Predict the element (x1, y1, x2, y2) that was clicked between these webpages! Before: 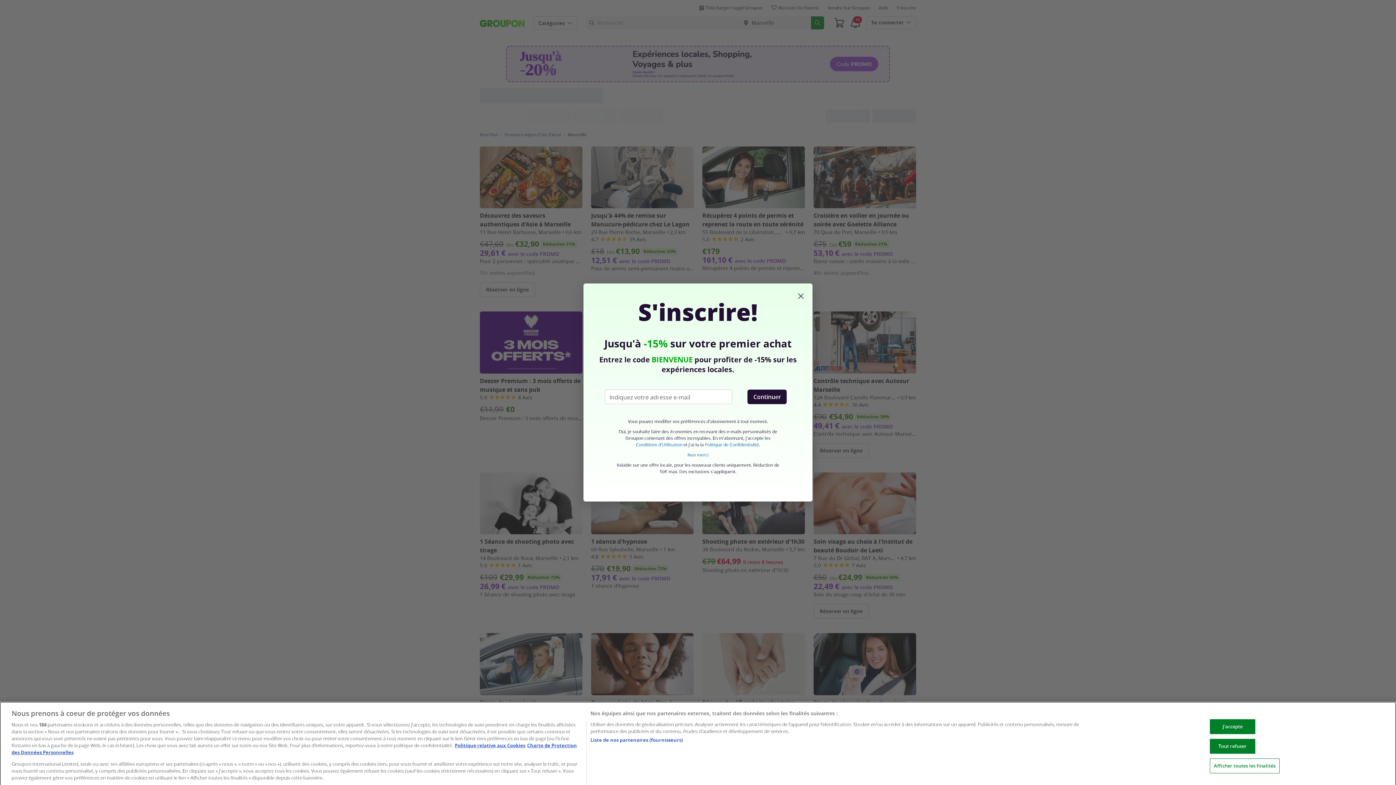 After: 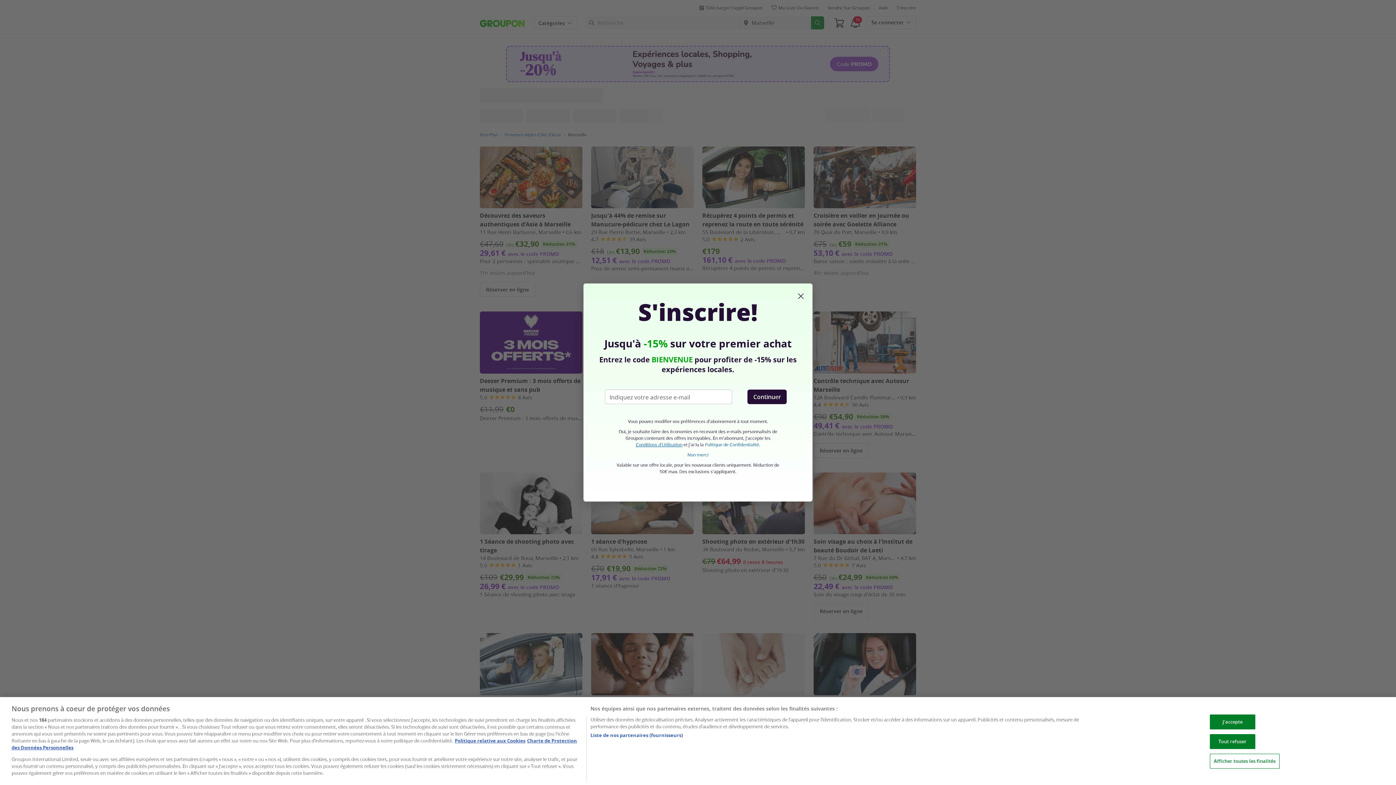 Action: bbox: (635, 441, 682, 447) label: Conditions d'Utilisation